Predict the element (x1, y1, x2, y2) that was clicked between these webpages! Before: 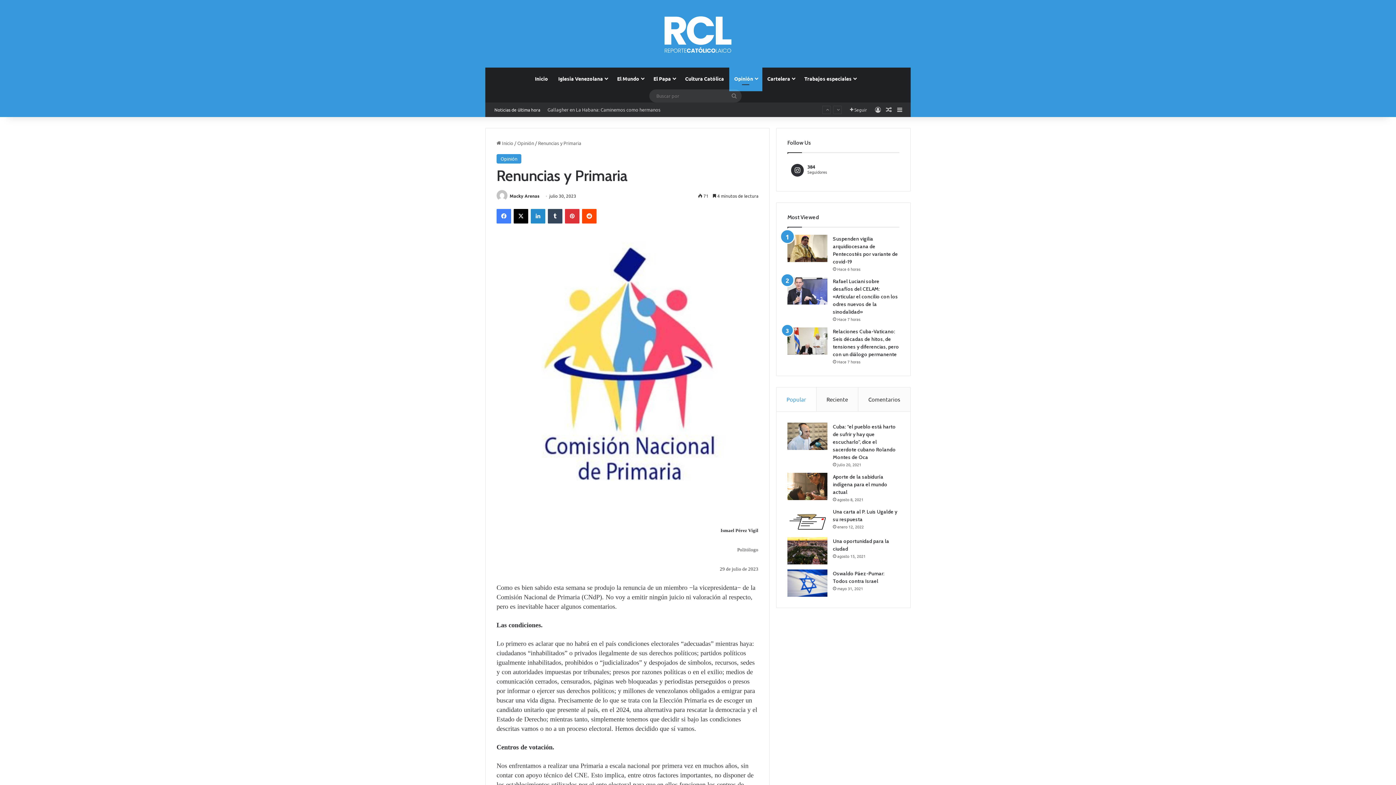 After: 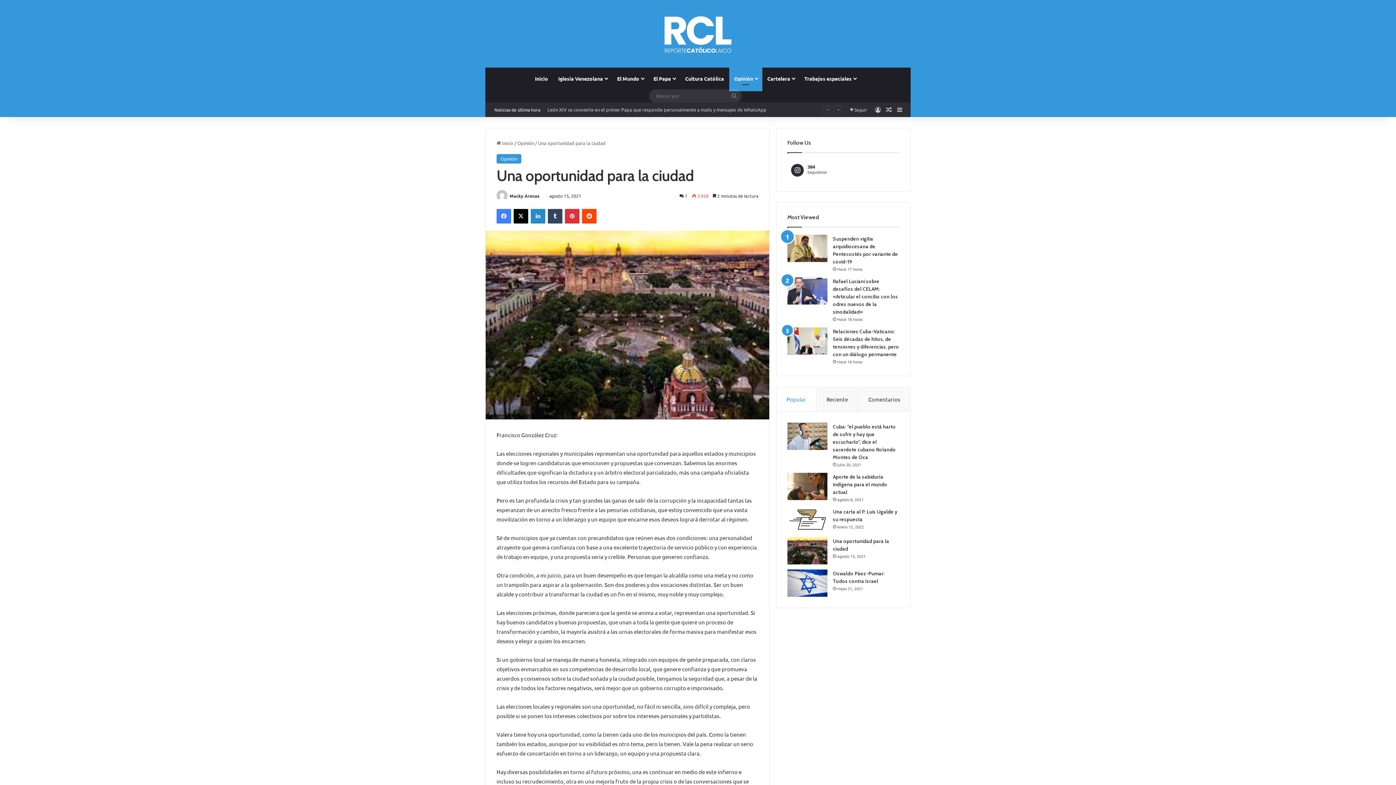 Action: bbox: (787, 537, 827, 564) label: Una oportunidad para la ciudad